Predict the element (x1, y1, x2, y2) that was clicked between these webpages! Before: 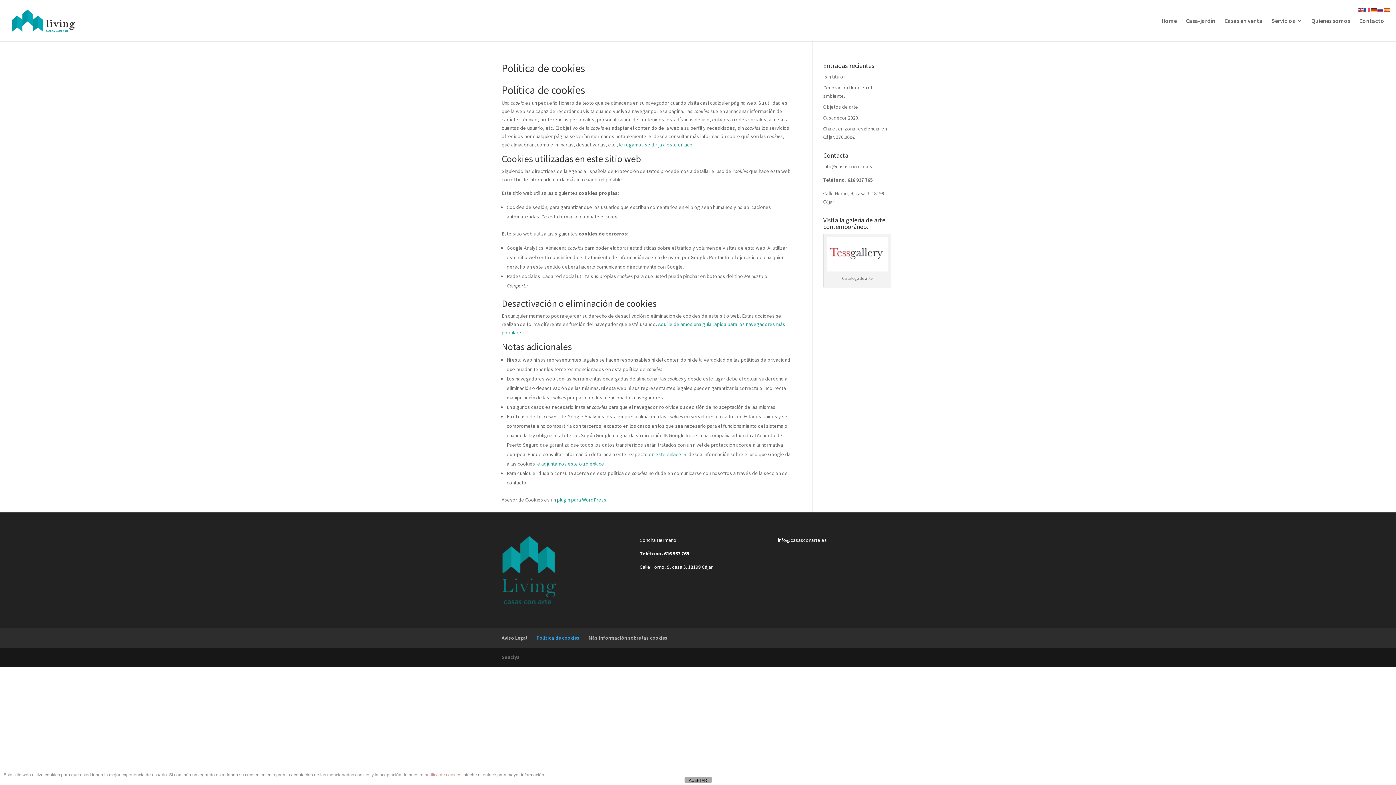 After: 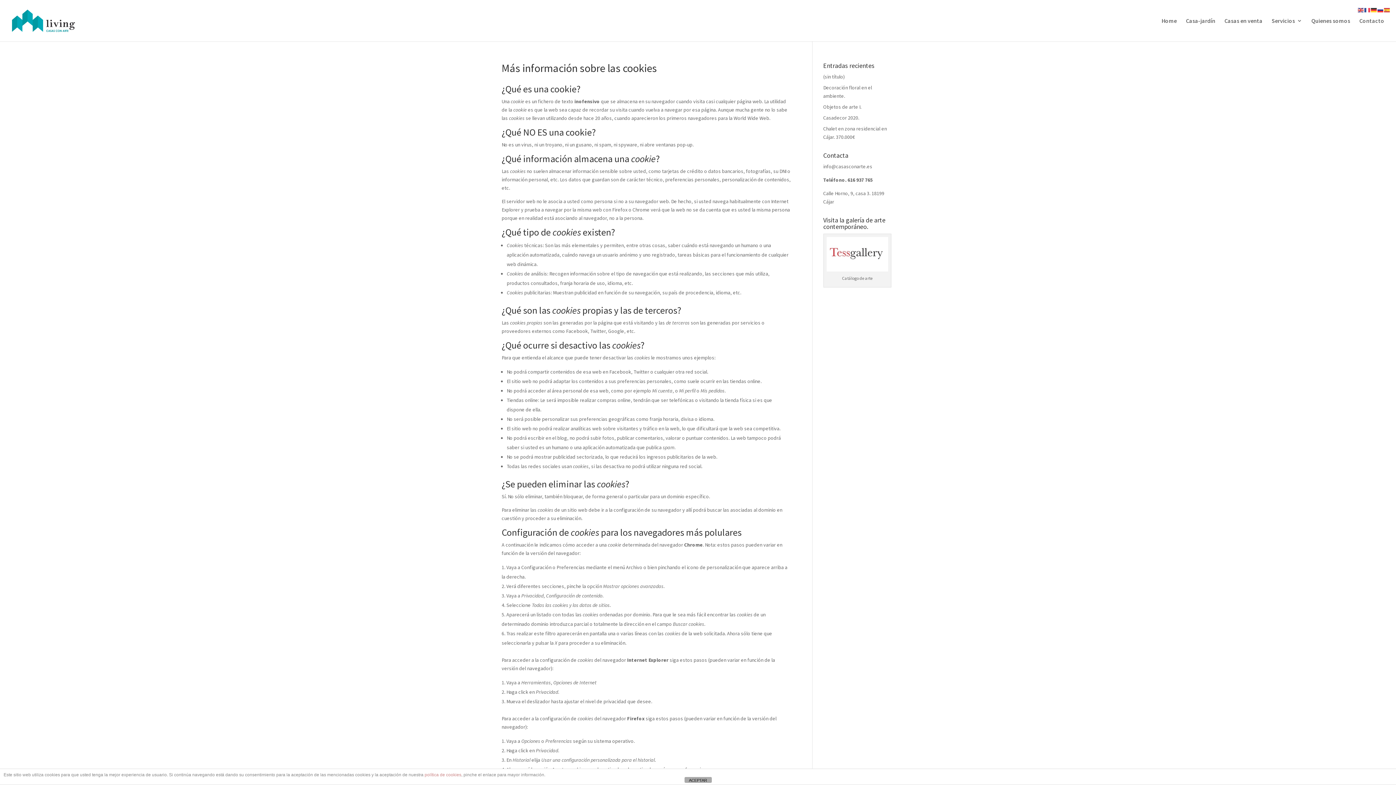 Action: bbox: (619, 141, 693, 148) label: le rogamos se dirija a este enlace.